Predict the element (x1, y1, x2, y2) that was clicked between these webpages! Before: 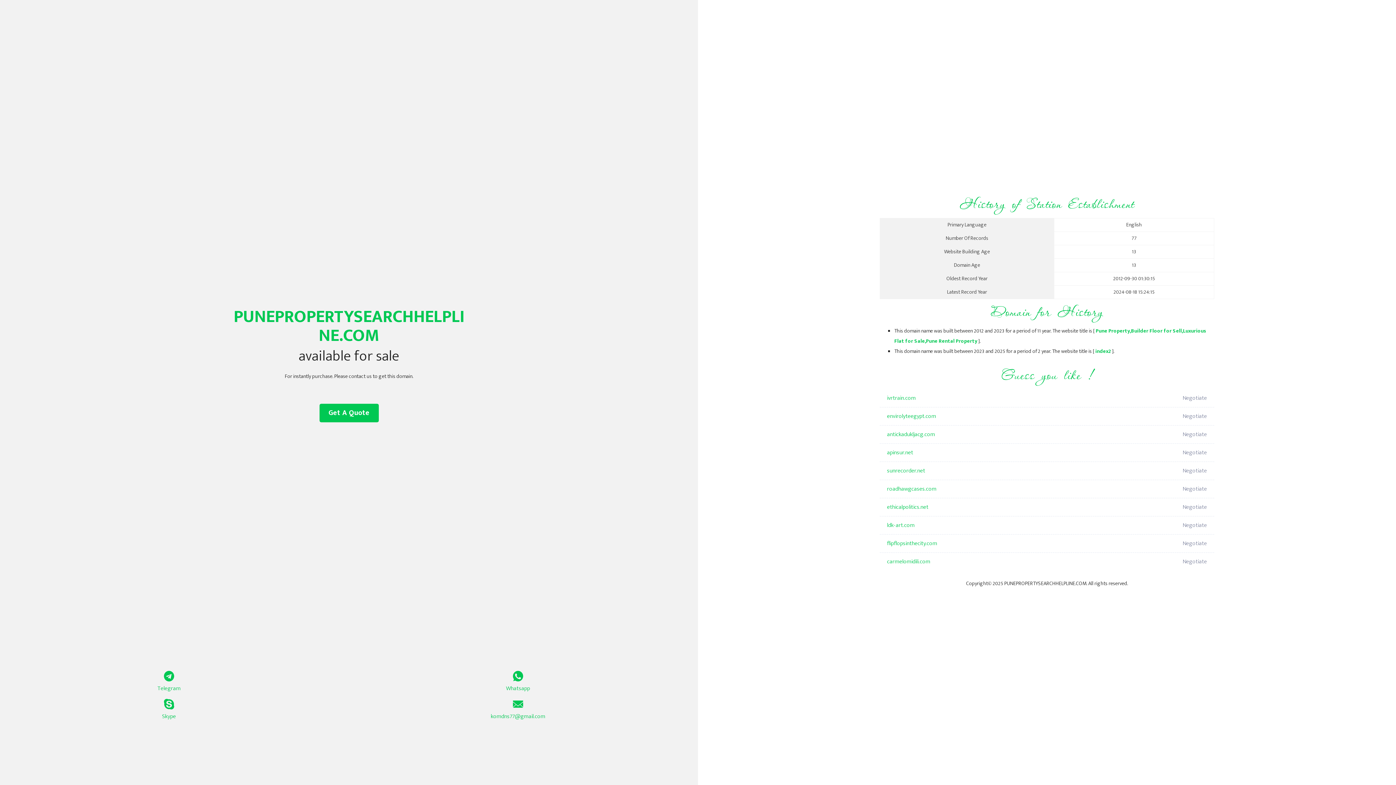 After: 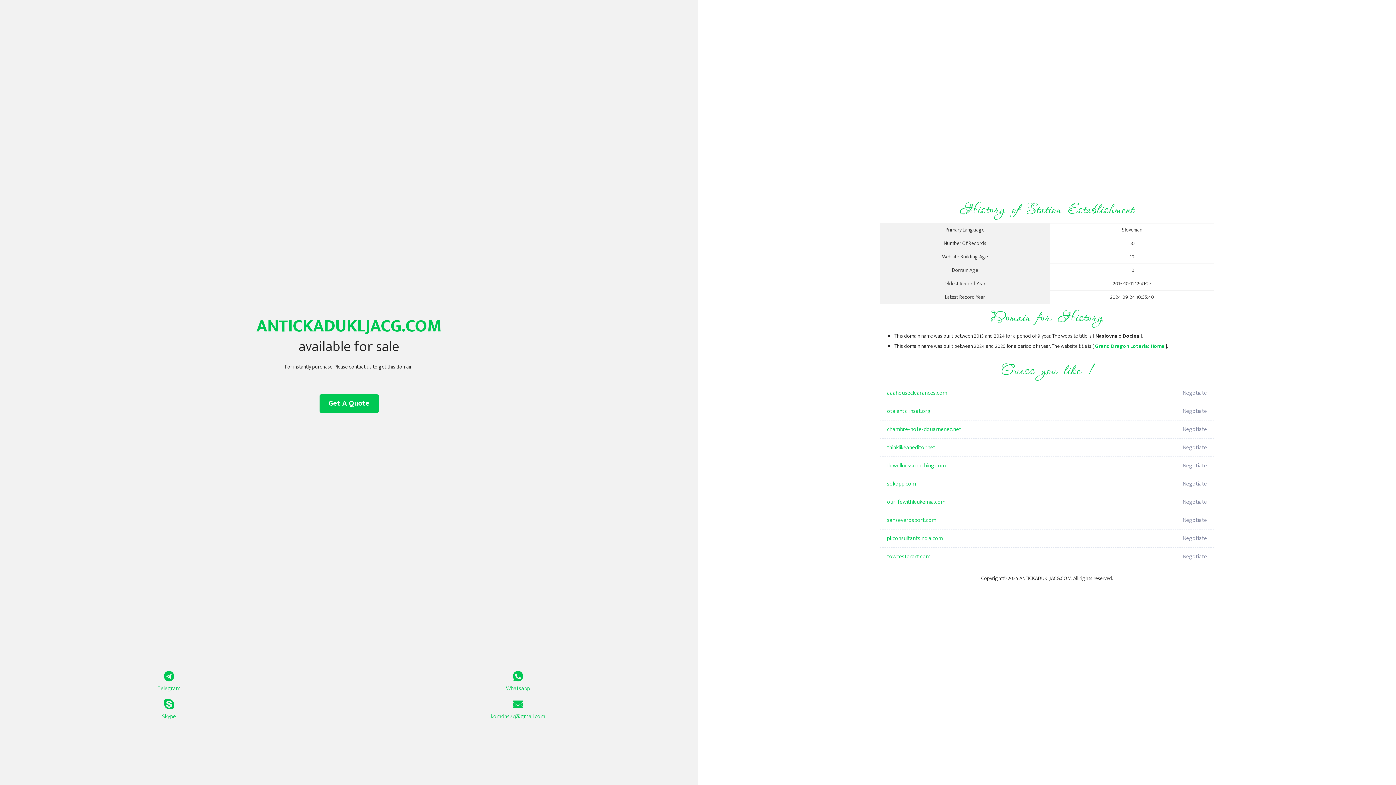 Action: label: antickadukljacg.com bbox: (887, 425, 1098, 444)